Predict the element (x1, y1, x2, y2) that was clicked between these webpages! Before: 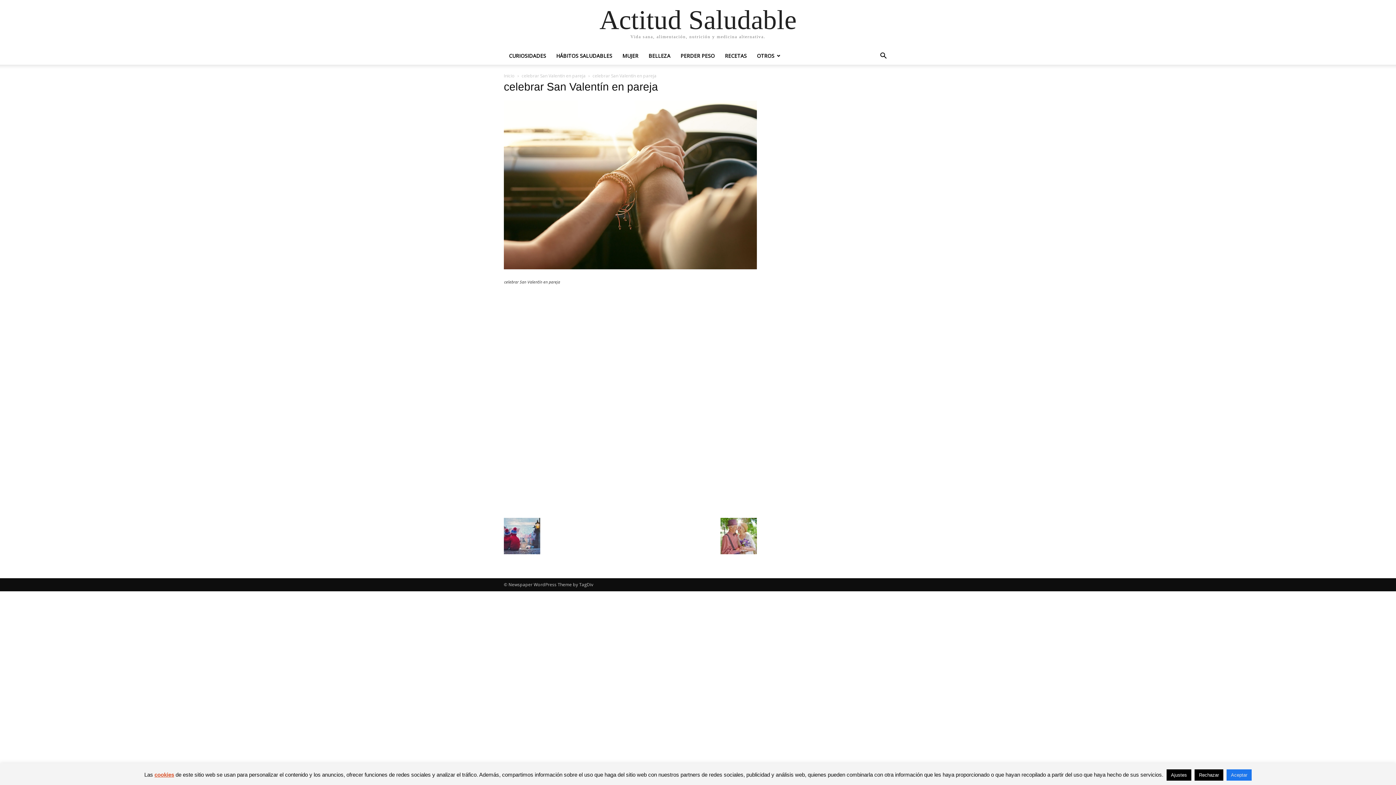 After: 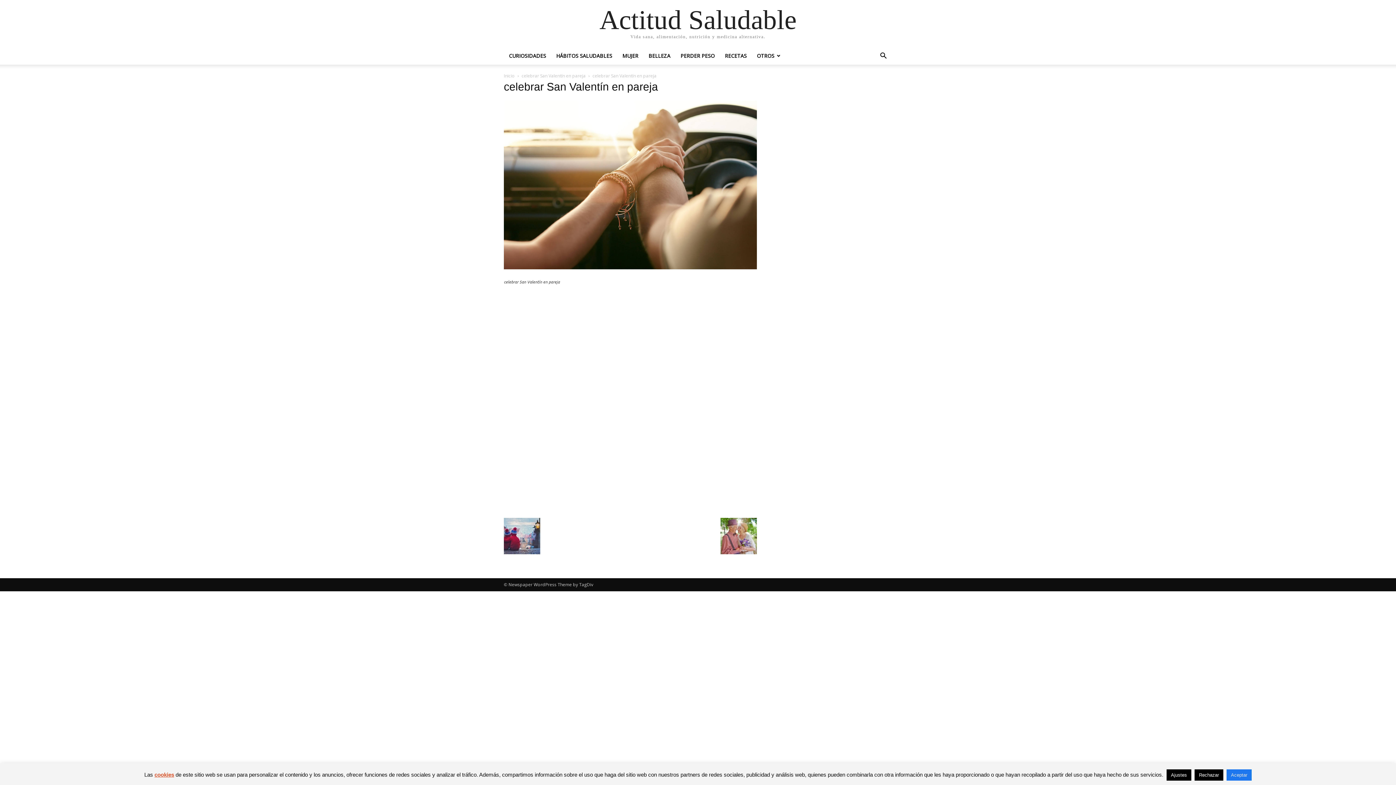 Action: bbox: (154, 772, 174, 778) label: cookies